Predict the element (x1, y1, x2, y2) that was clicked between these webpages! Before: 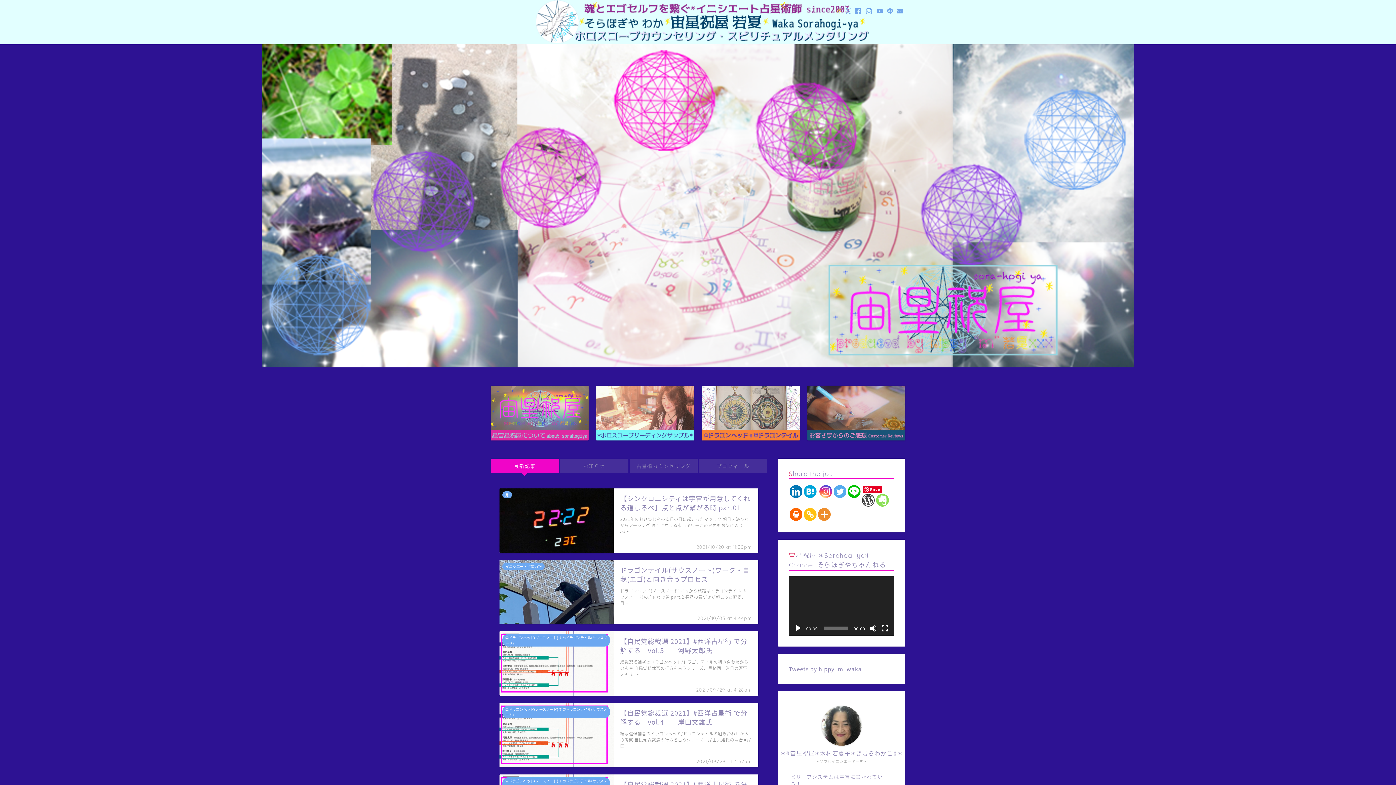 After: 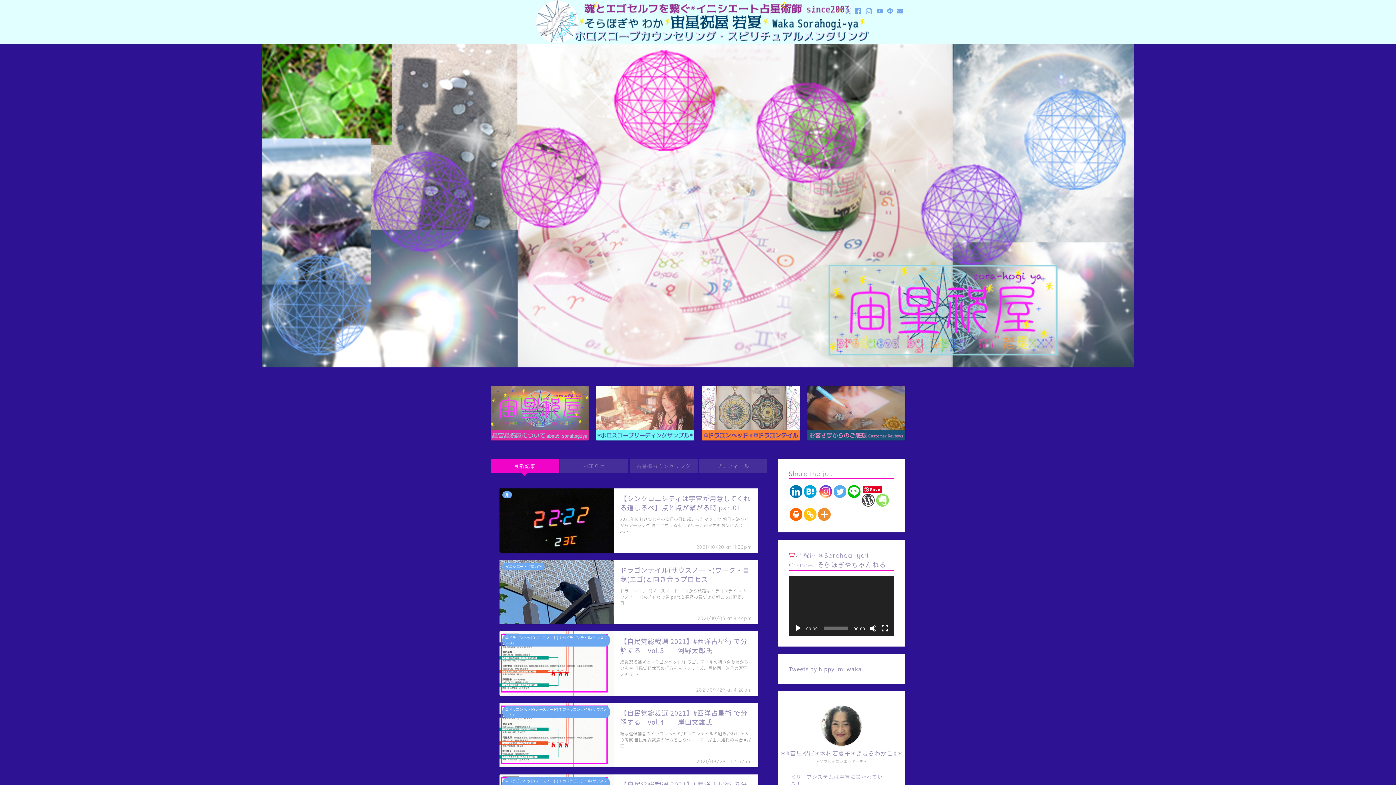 Action: bbox: (847, 485, 860, 498)